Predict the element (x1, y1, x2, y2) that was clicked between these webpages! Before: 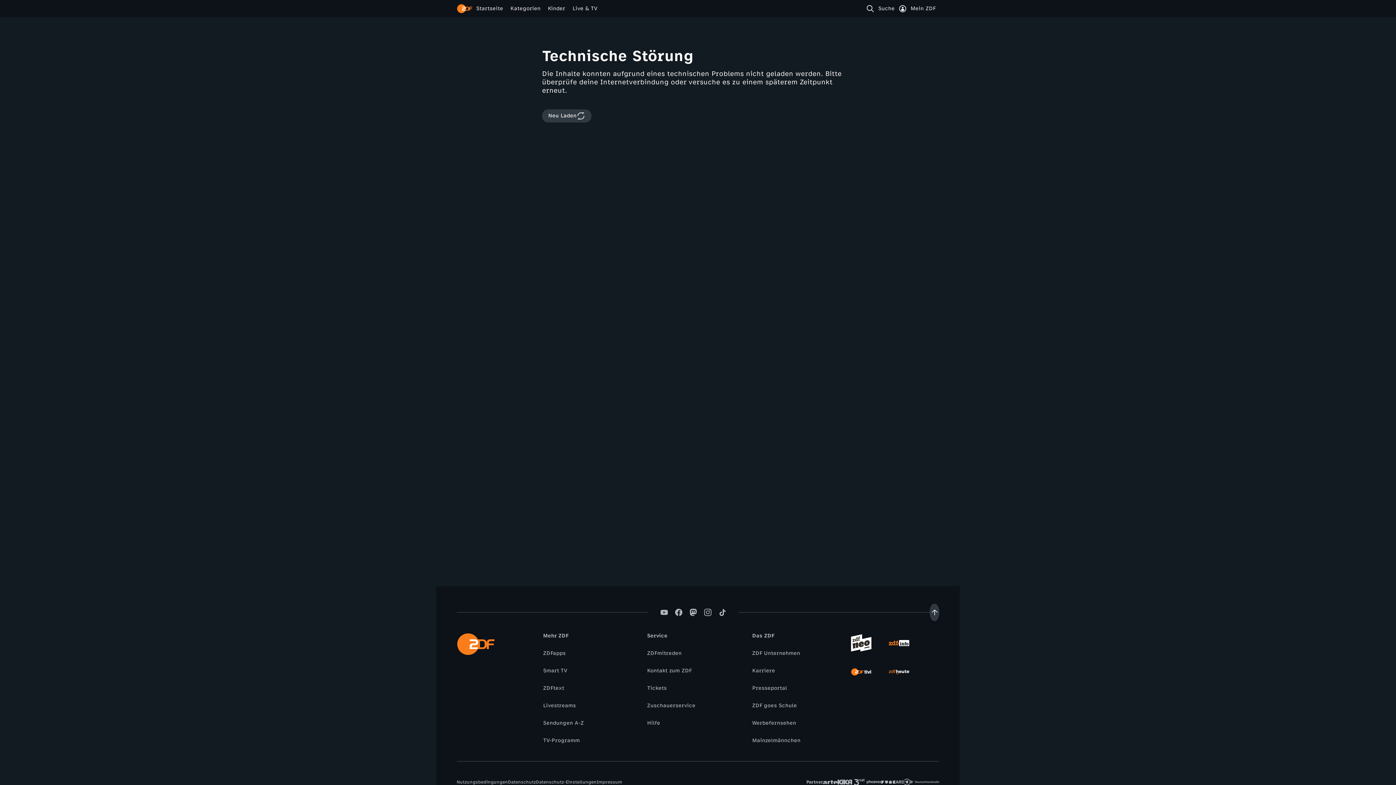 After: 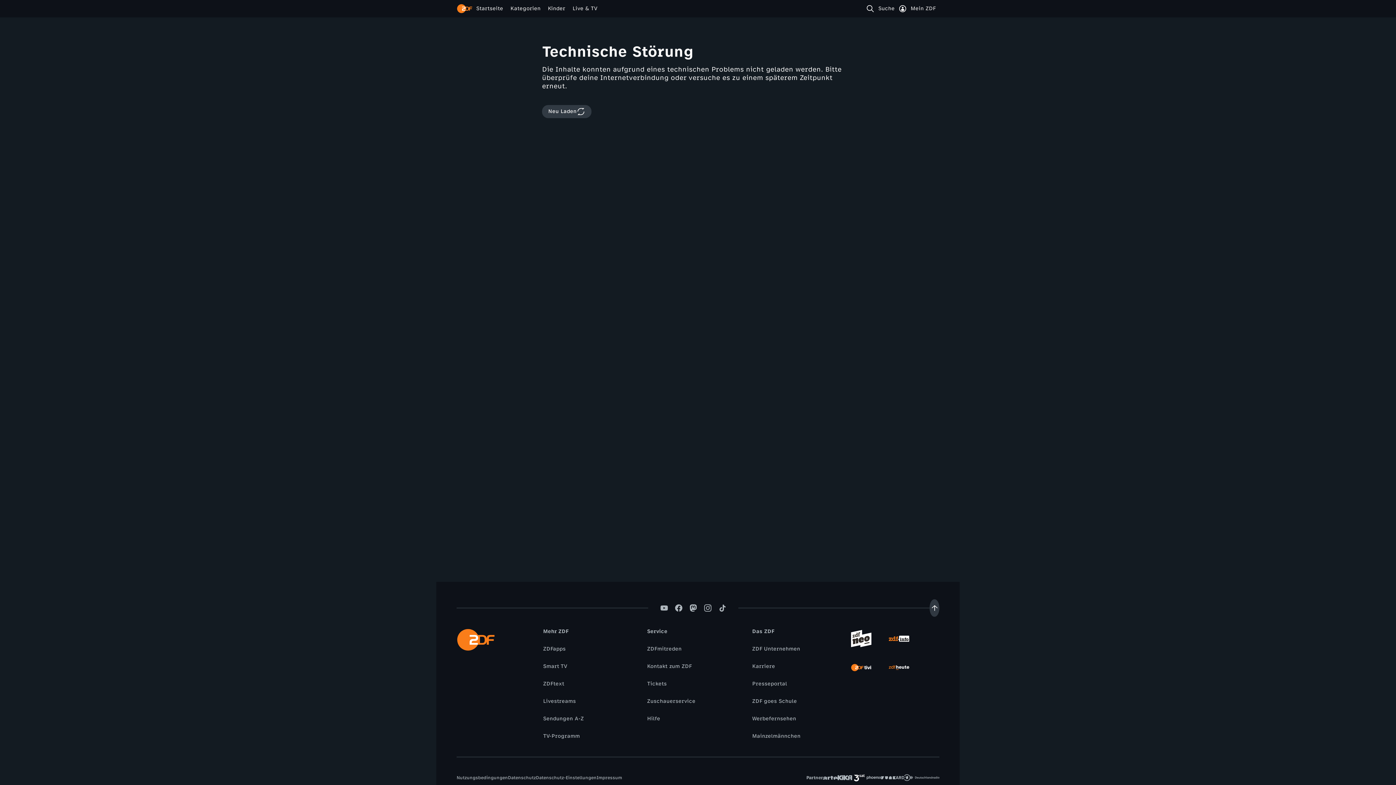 Action: bbox: (852, 775, 866, 789)